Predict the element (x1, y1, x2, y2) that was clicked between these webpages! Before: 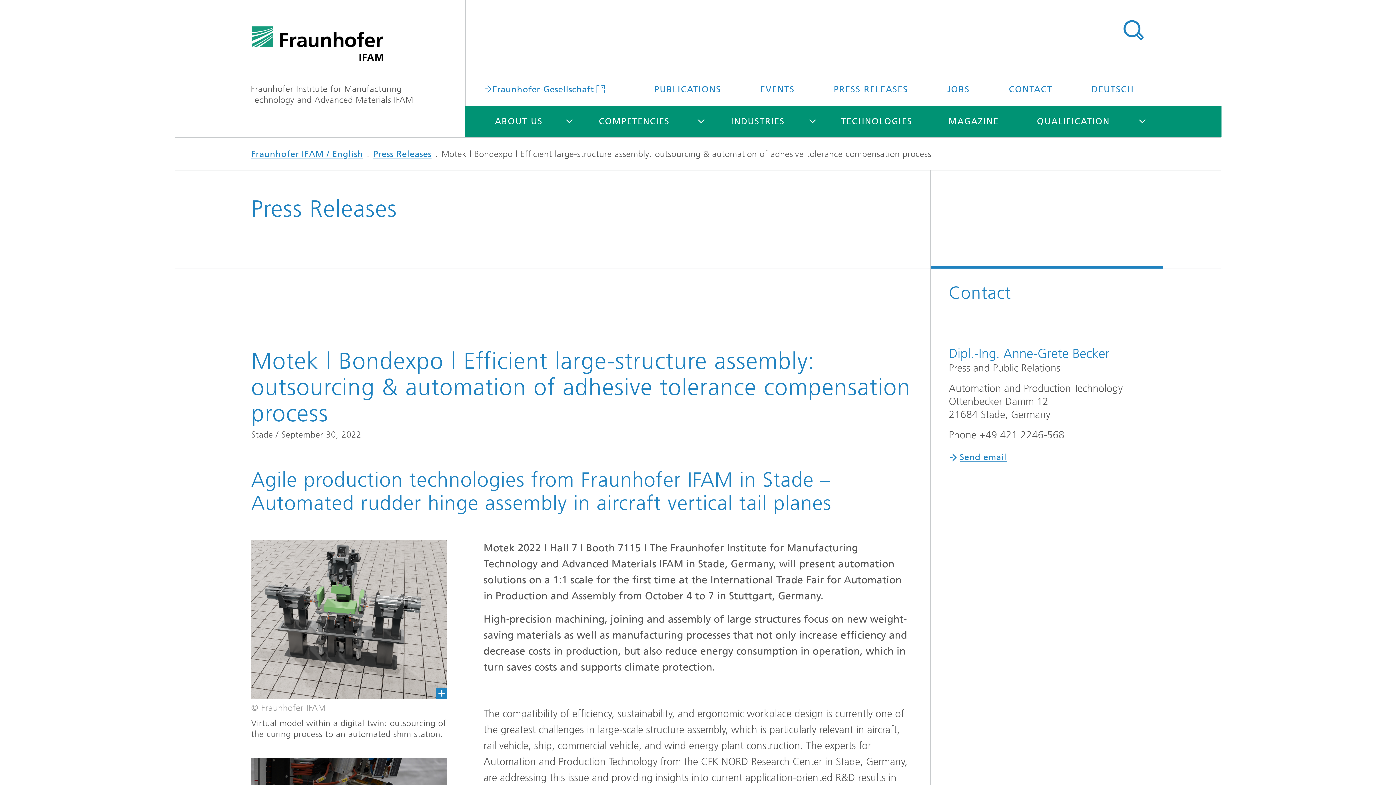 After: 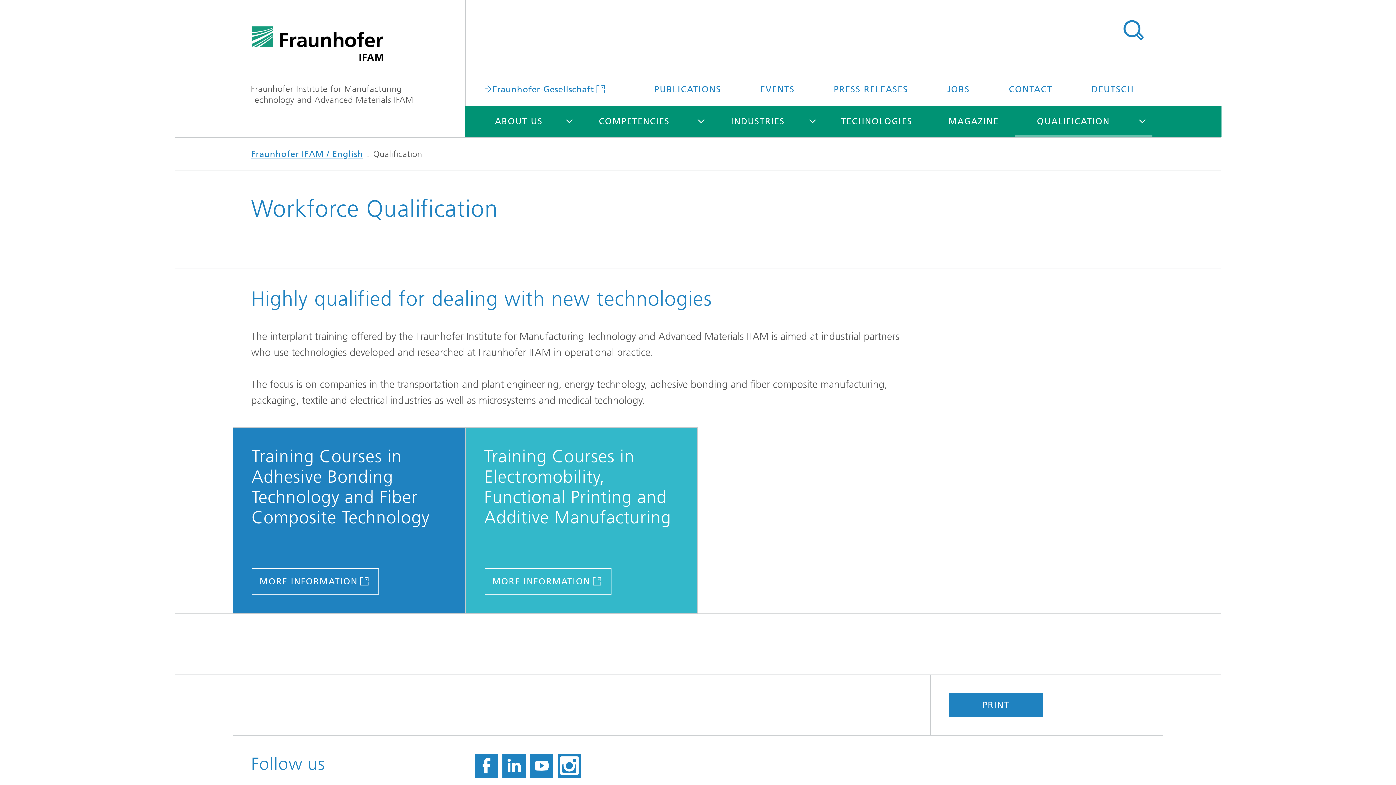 Action: label: QUALIFICATION bbox: (1014, 105, 1132, 137)